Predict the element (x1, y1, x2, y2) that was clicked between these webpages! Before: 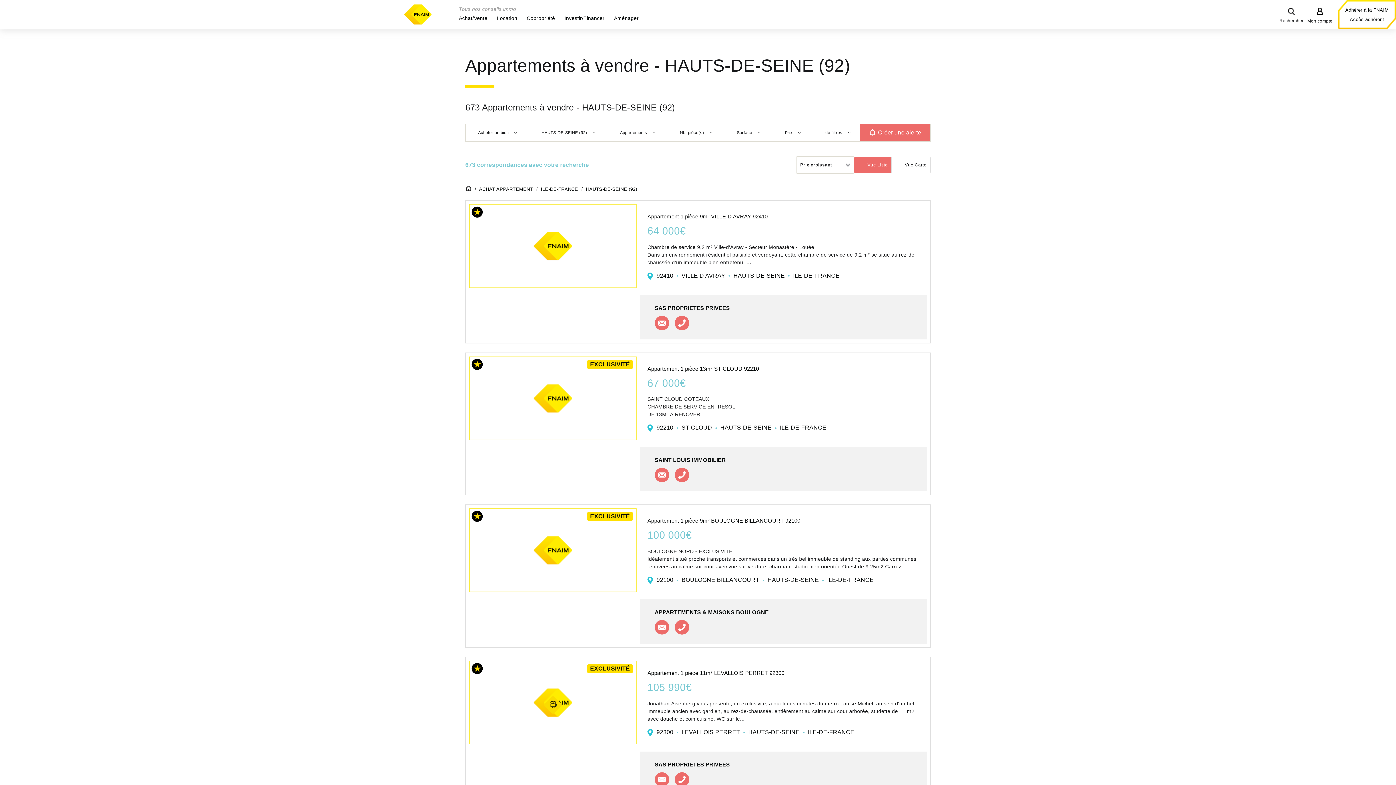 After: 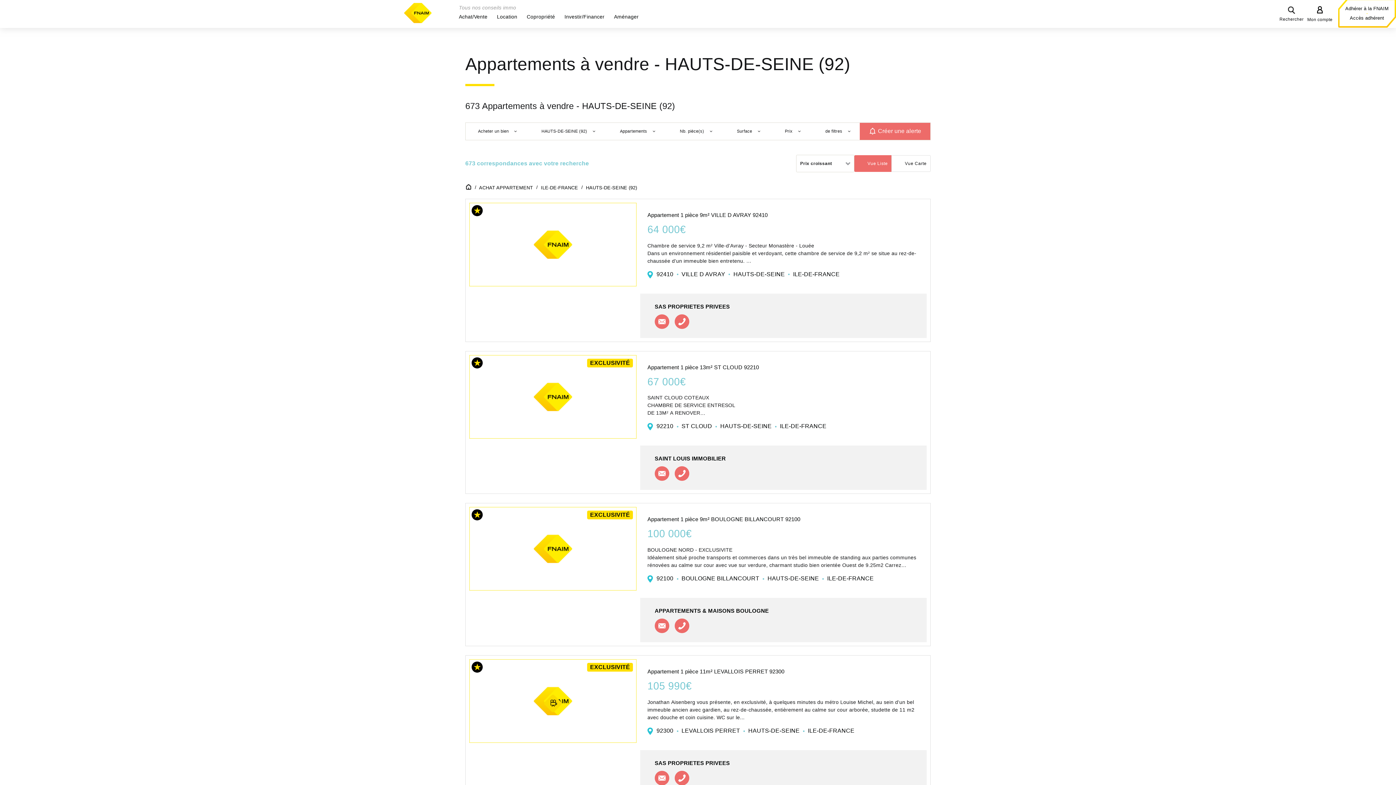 Action: bbox: (654, 772, 669, 787) label: Contacter l'agence